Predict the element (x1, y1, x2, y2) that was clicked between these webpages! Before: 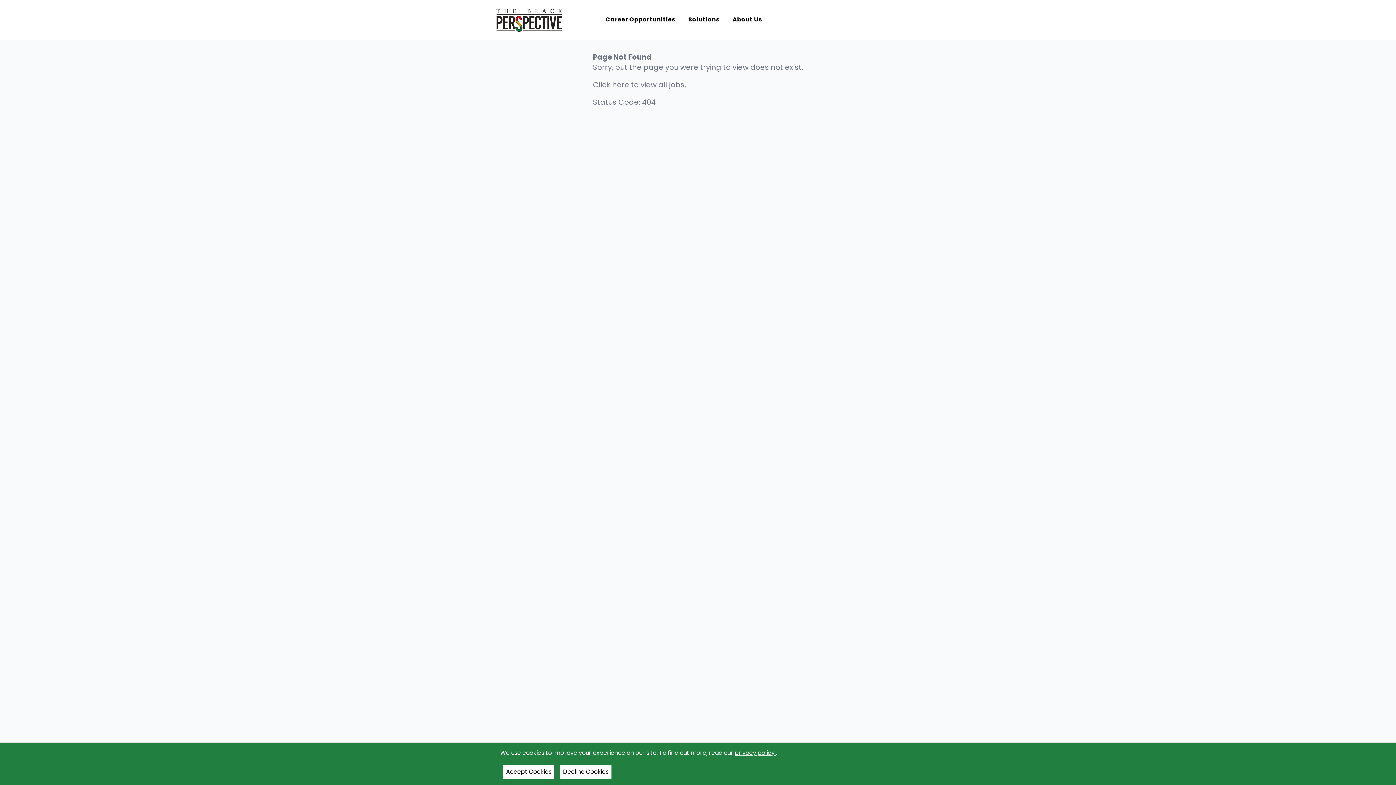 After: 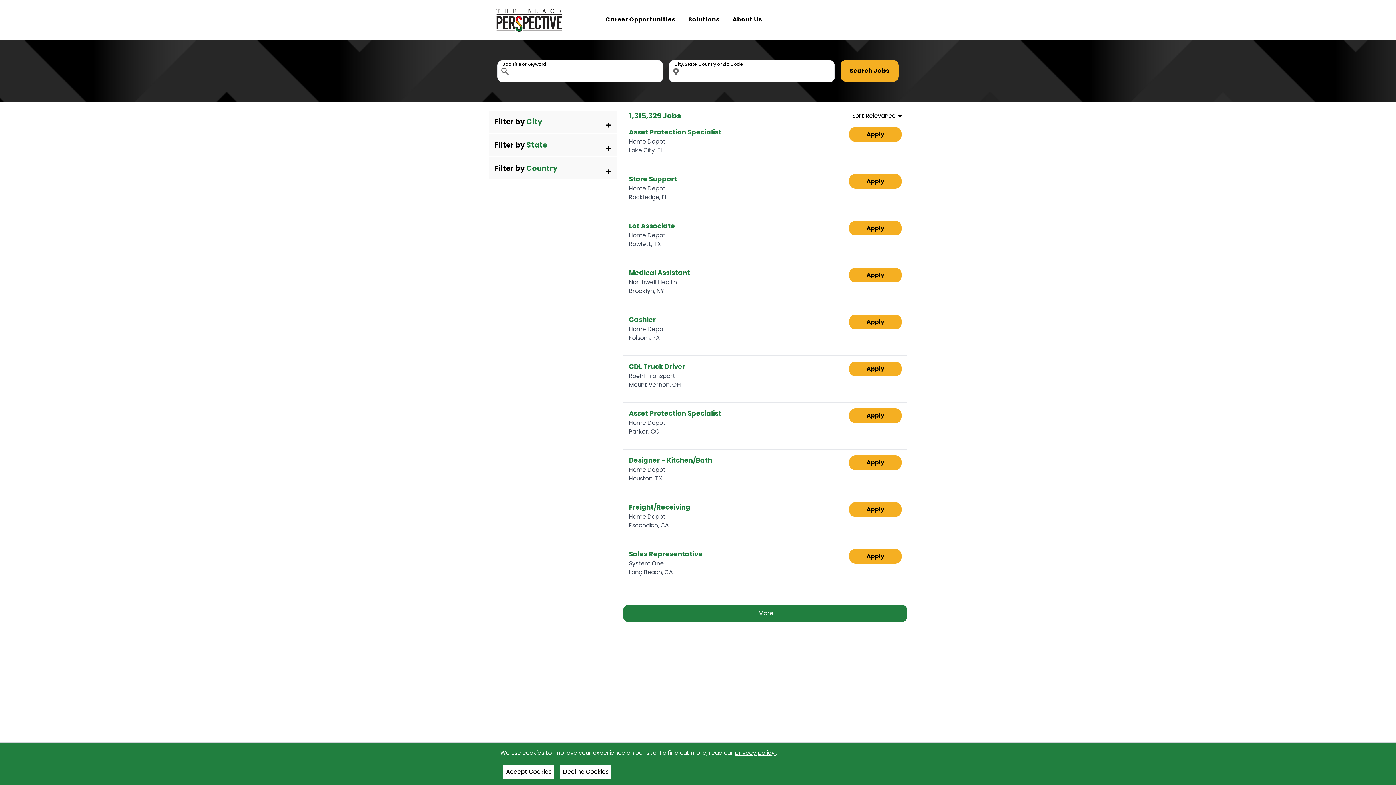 Action: label: Click here to view all jobs. bbox: (593, 79, 686, 89)